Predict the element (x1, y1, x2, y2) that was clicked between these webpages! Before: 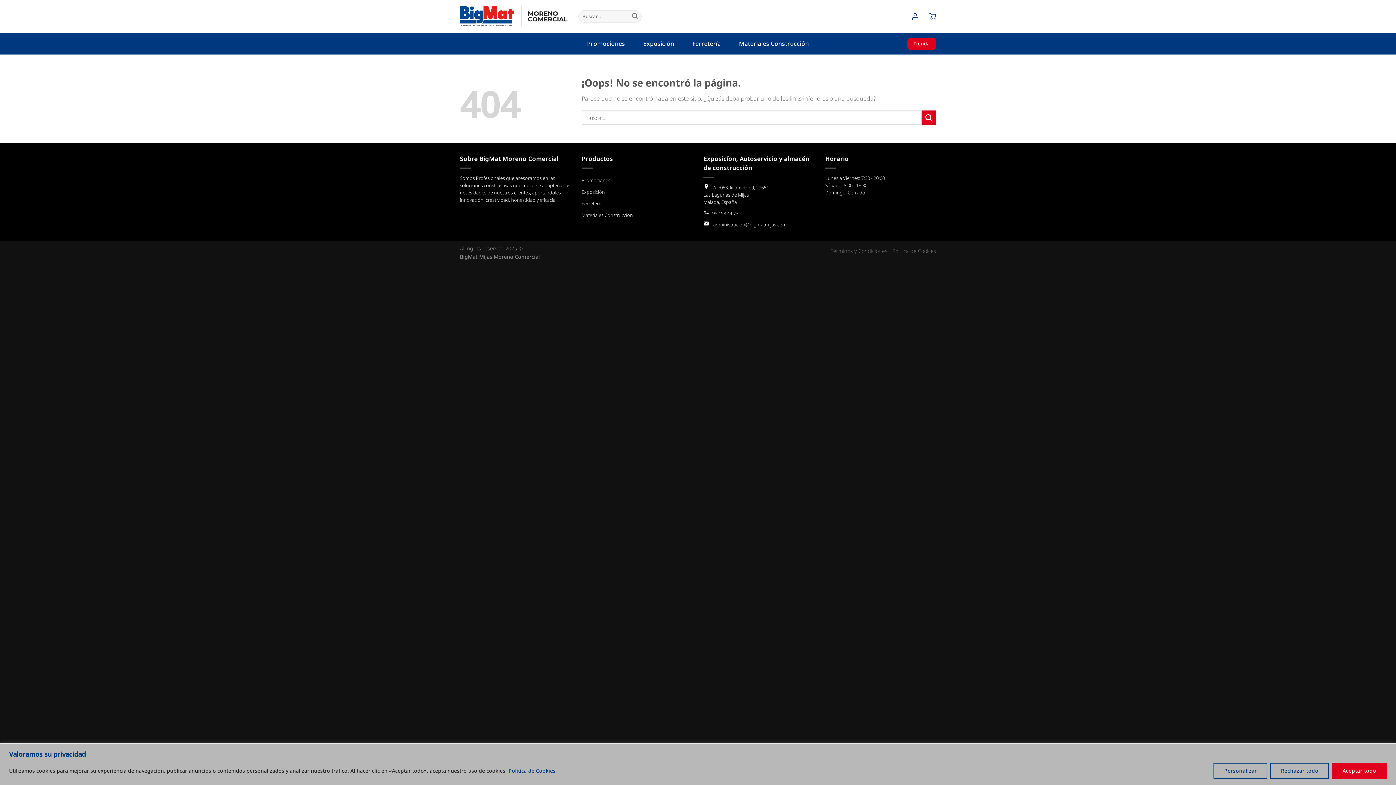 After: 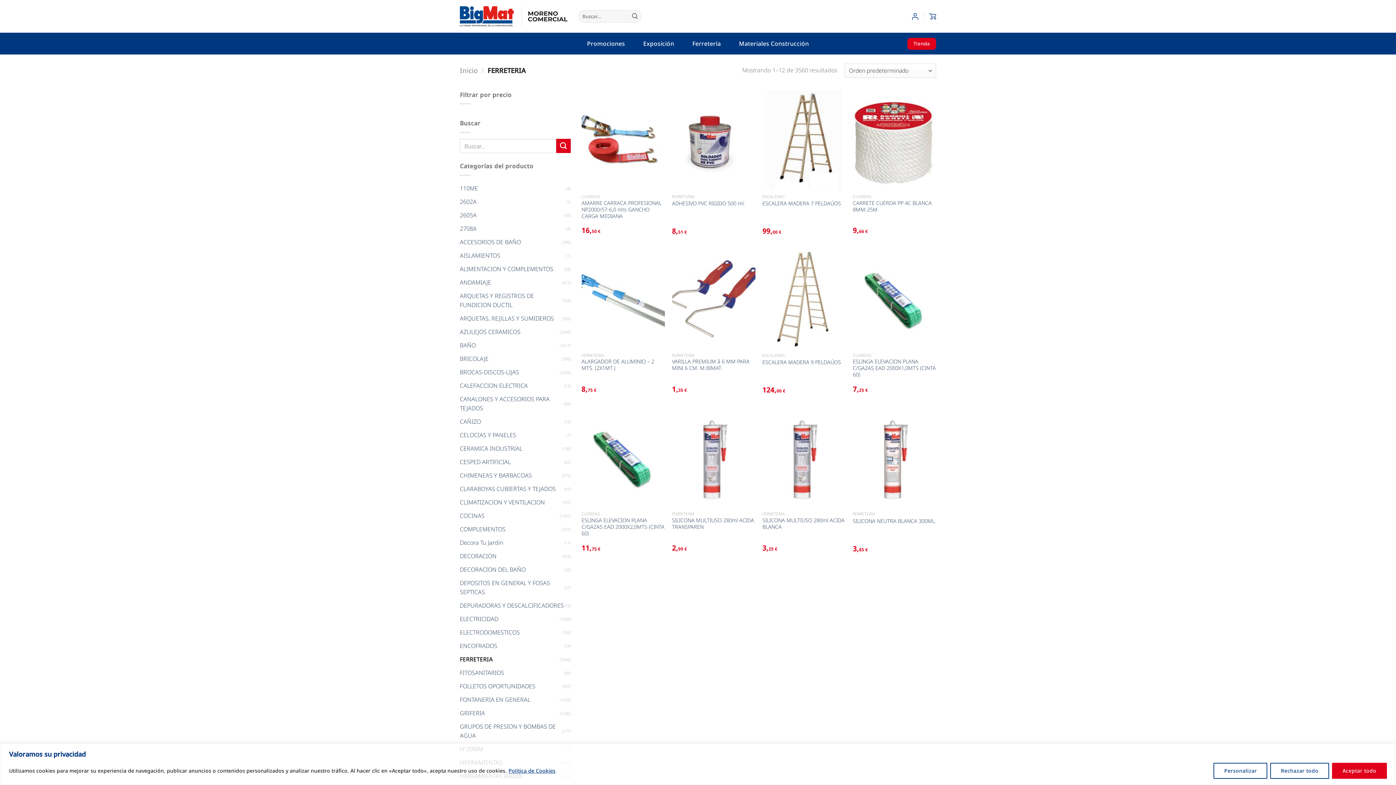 Action: label: Ferretería bbox: (581, 197, 602, 209)